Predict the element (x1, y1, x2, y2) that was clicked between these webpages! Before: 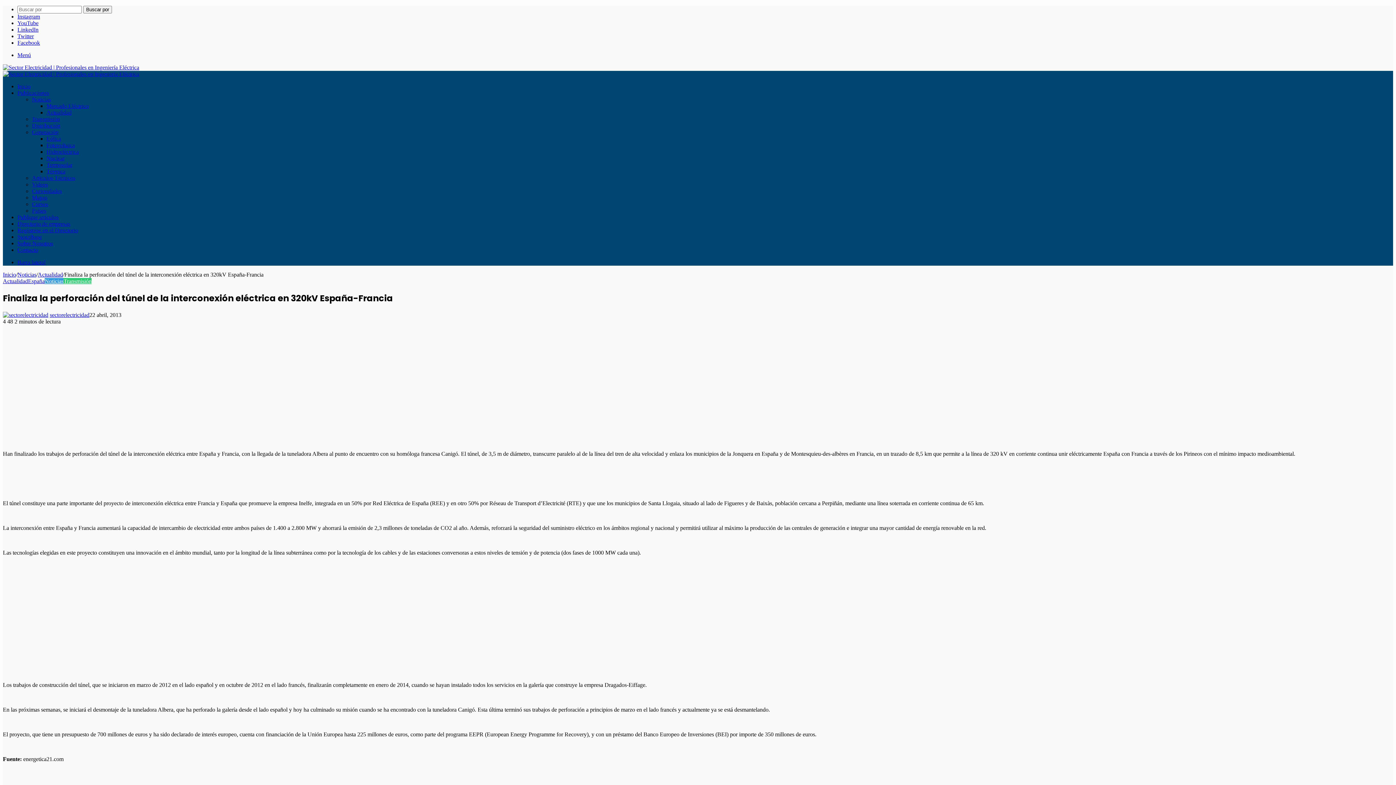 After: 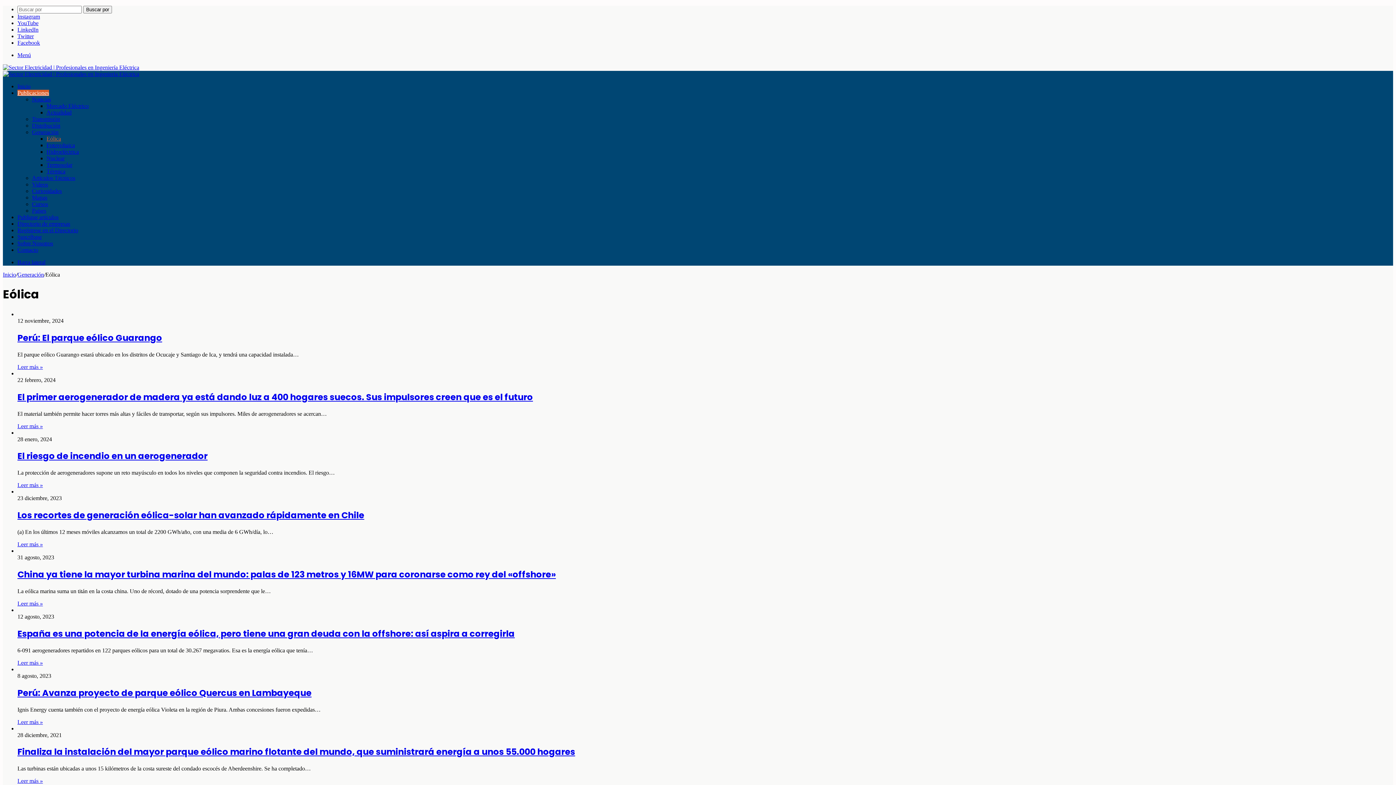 Action: label: Eólica bbox: (46, 135, 61, 141)